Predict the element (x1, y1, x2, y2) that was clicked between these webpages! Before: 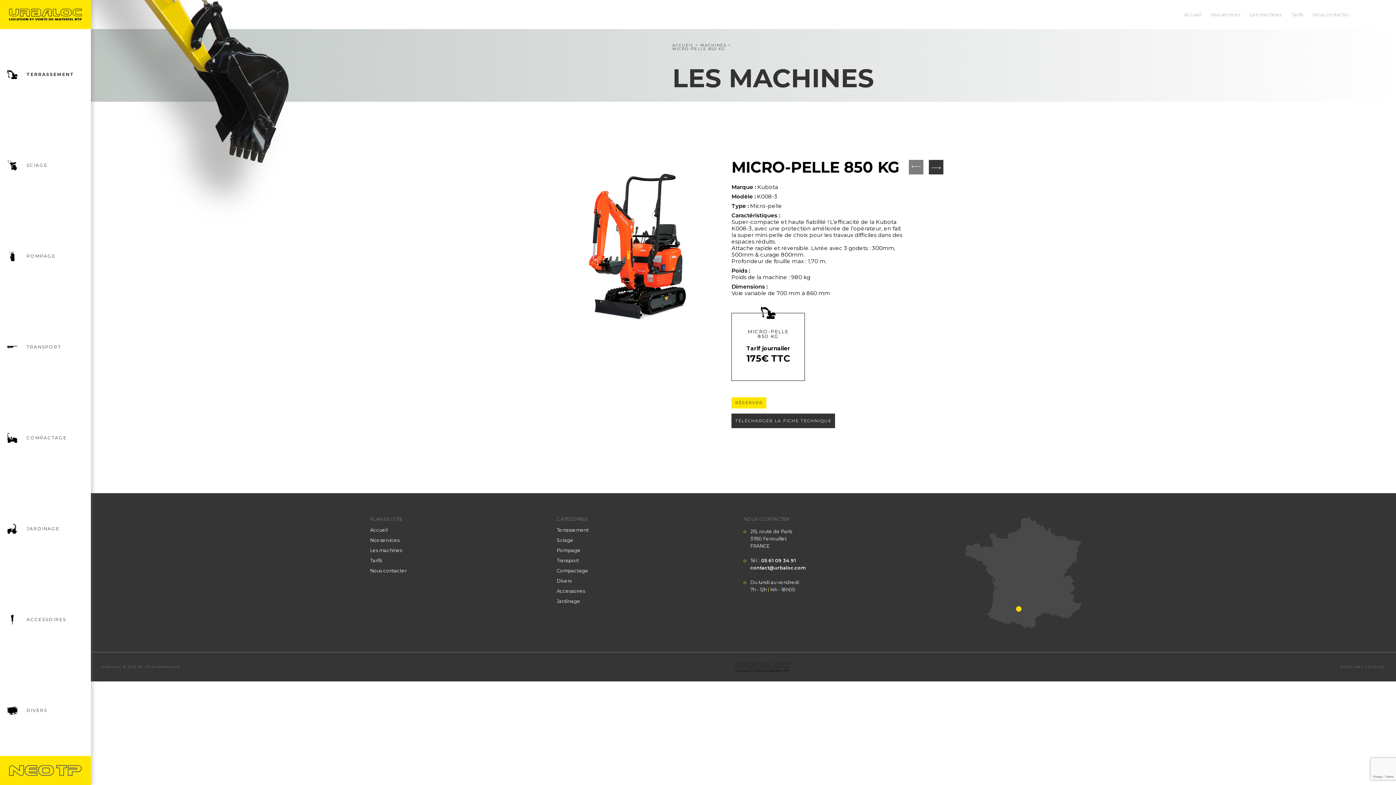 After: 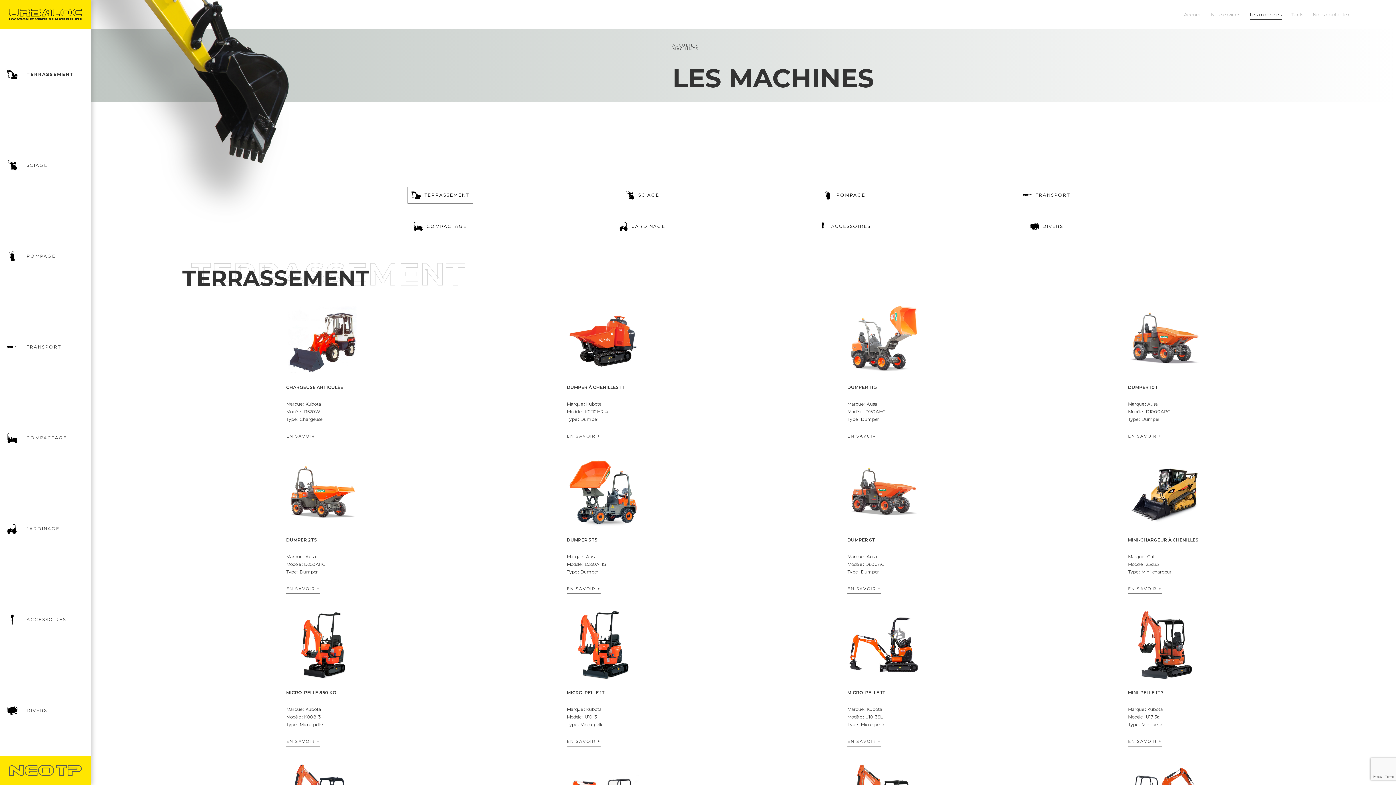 Action: label: Les machines bbox: (370, 548, 402, 553)